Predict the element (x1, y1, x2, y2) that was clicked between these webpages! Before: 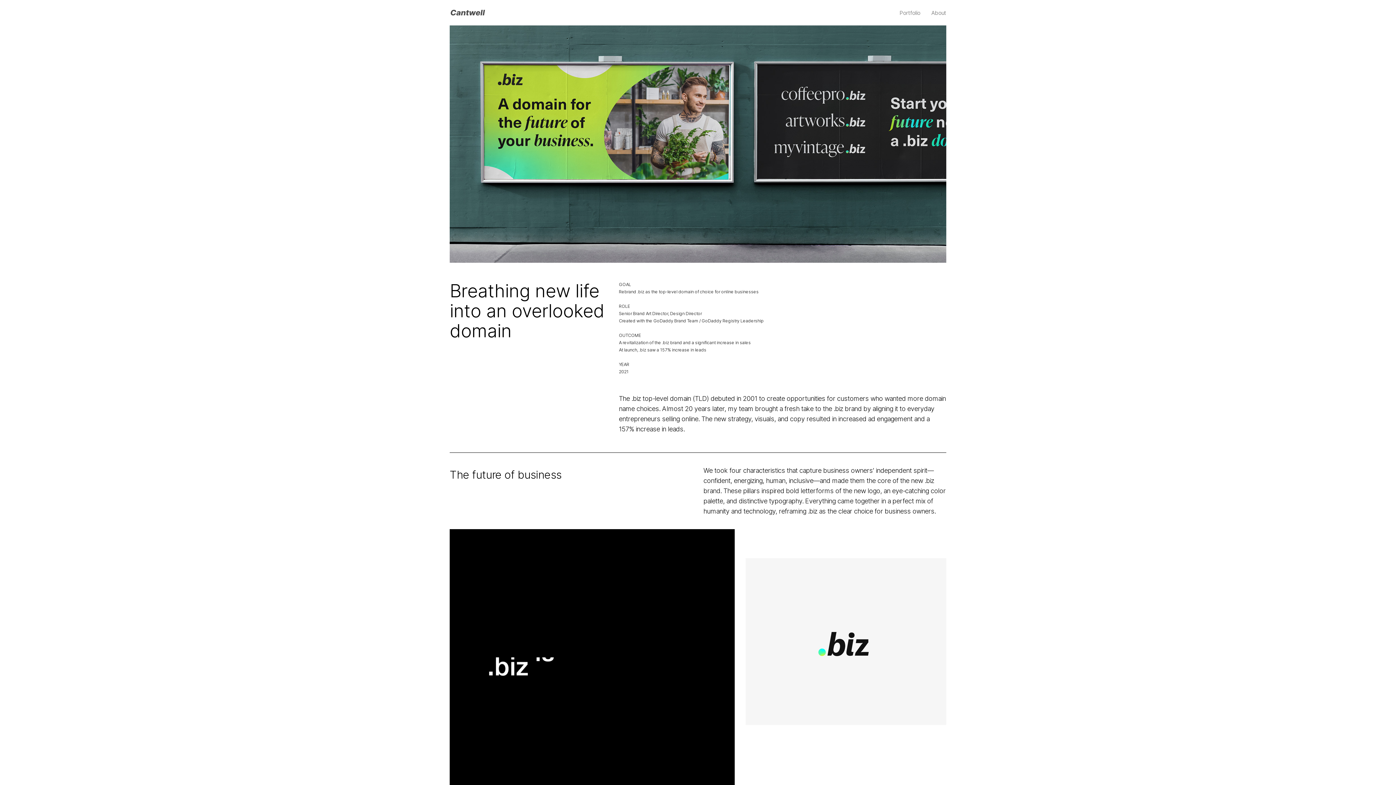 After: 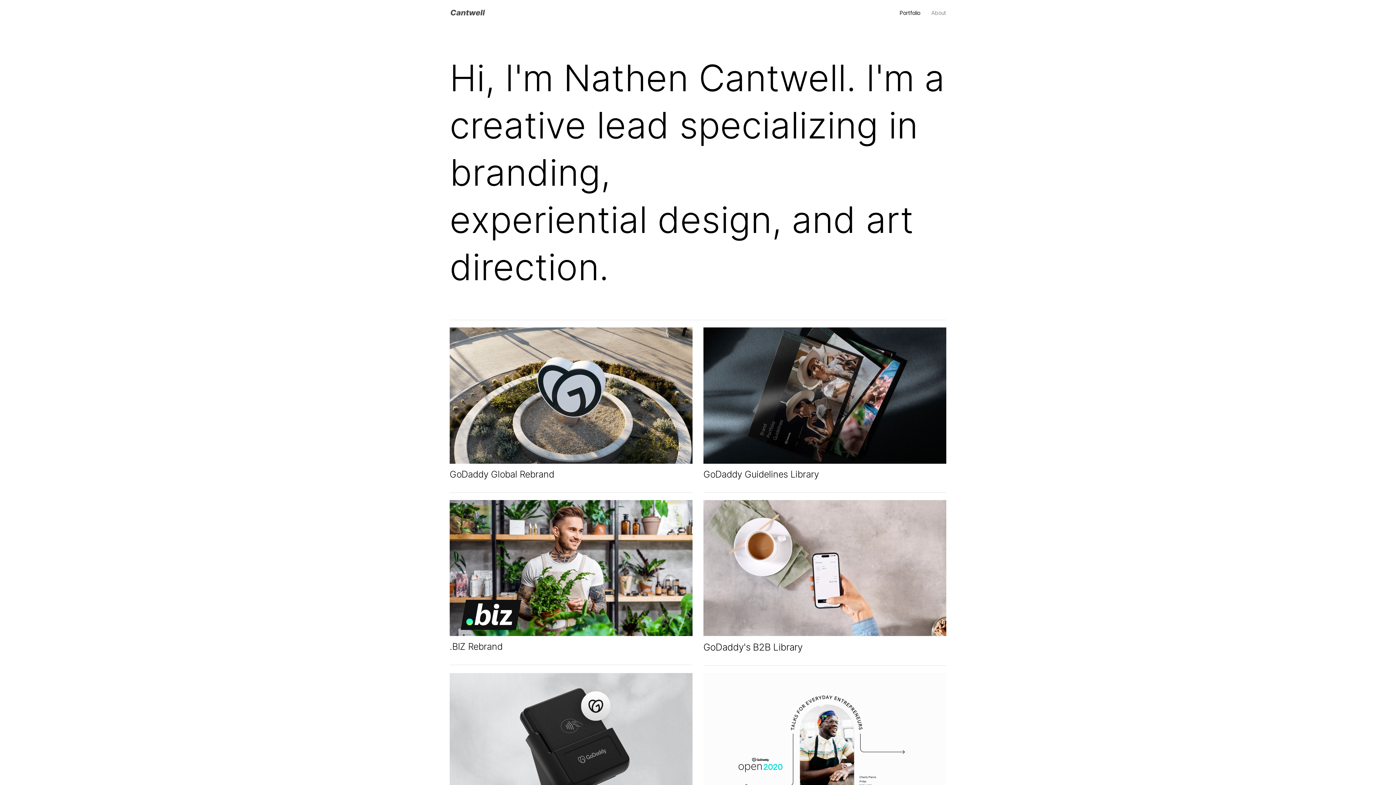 Action: bbox: (449, 8, 486, 16)